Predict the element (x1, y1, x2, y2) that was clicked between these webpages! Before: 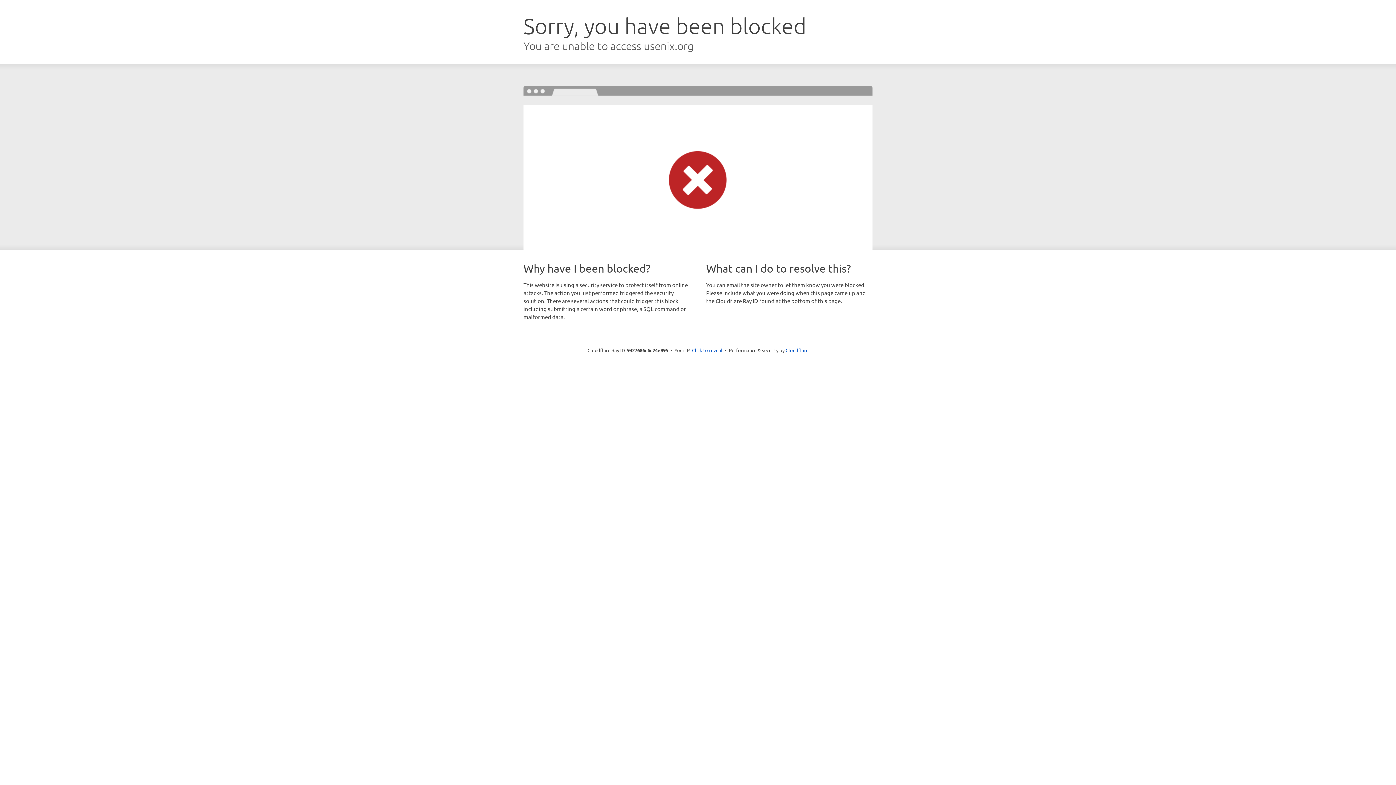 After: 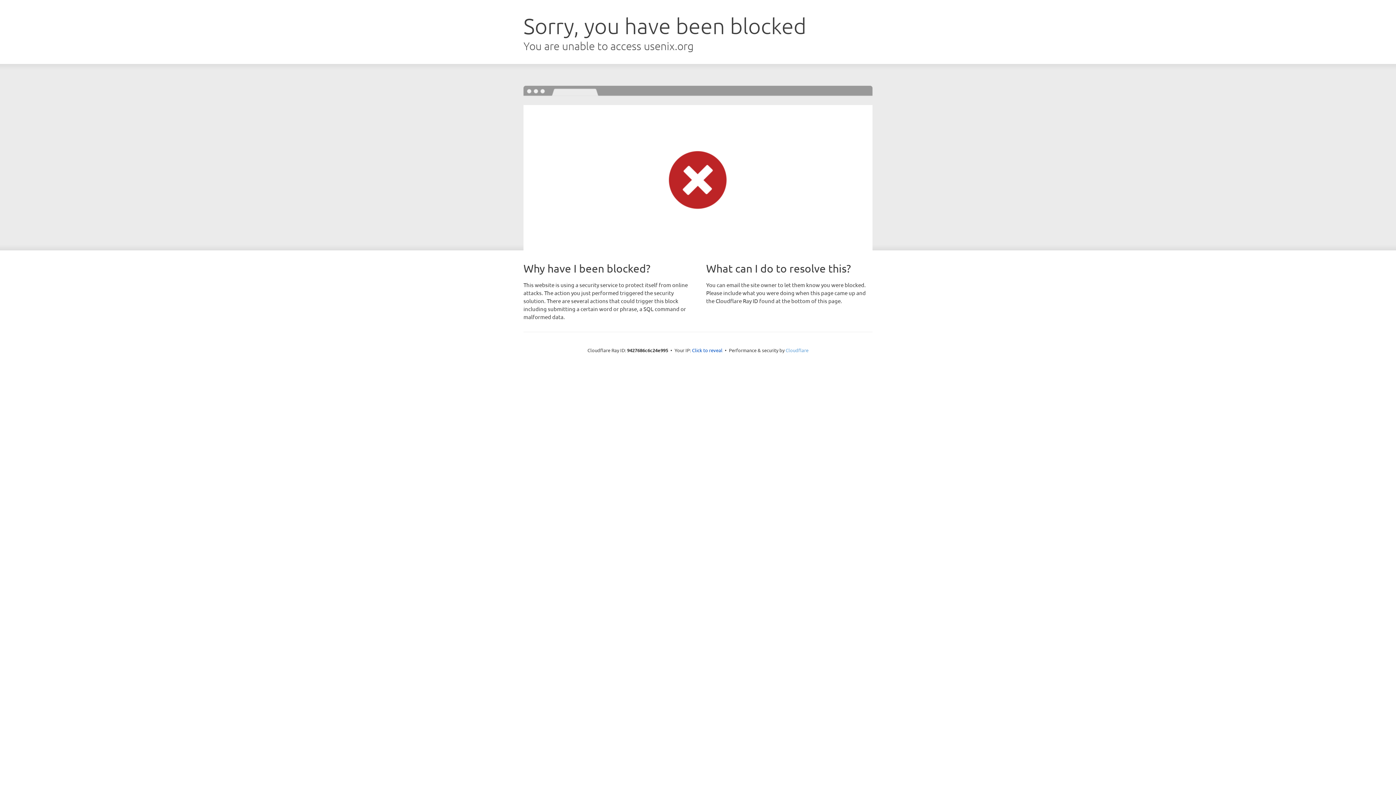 Action: bbox: (785, 347, 808, 353) label: Cloudflare